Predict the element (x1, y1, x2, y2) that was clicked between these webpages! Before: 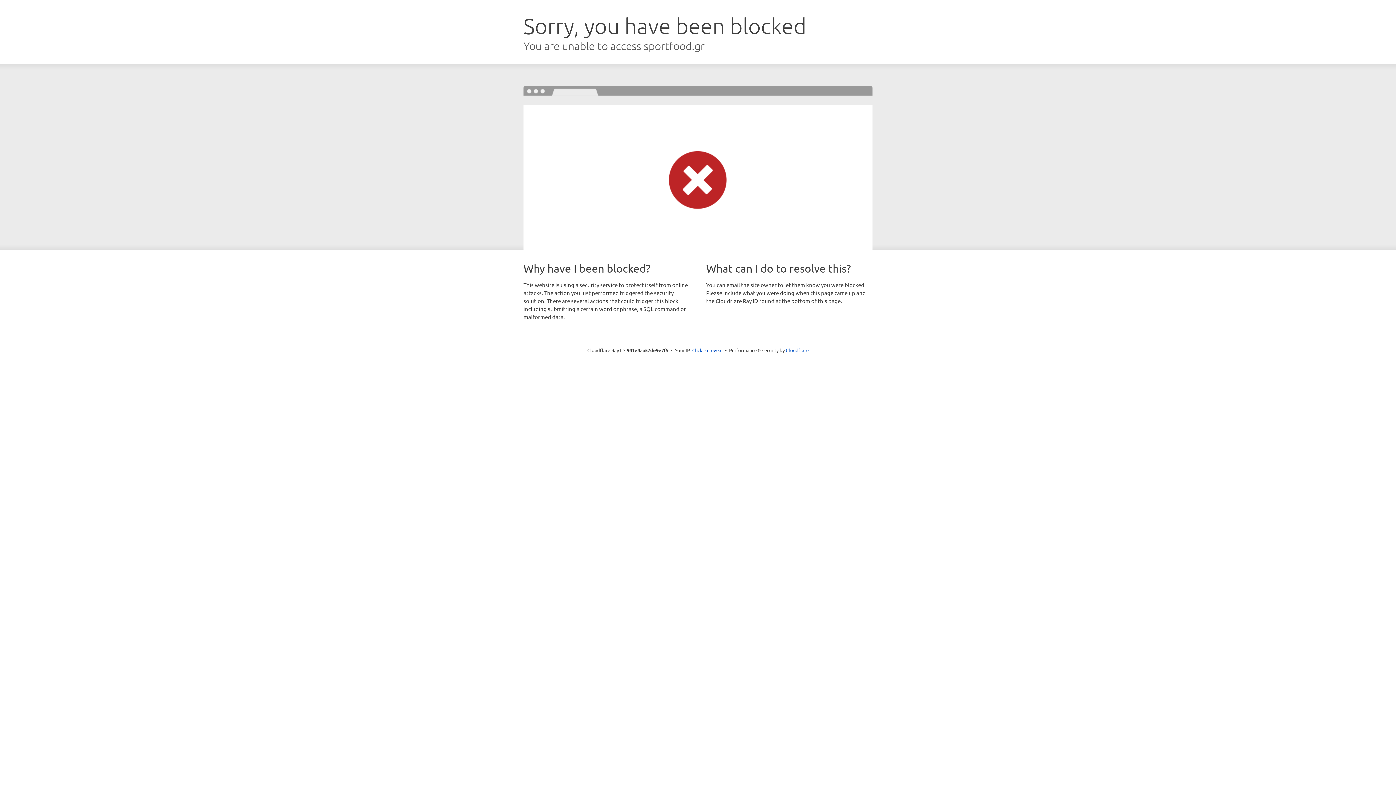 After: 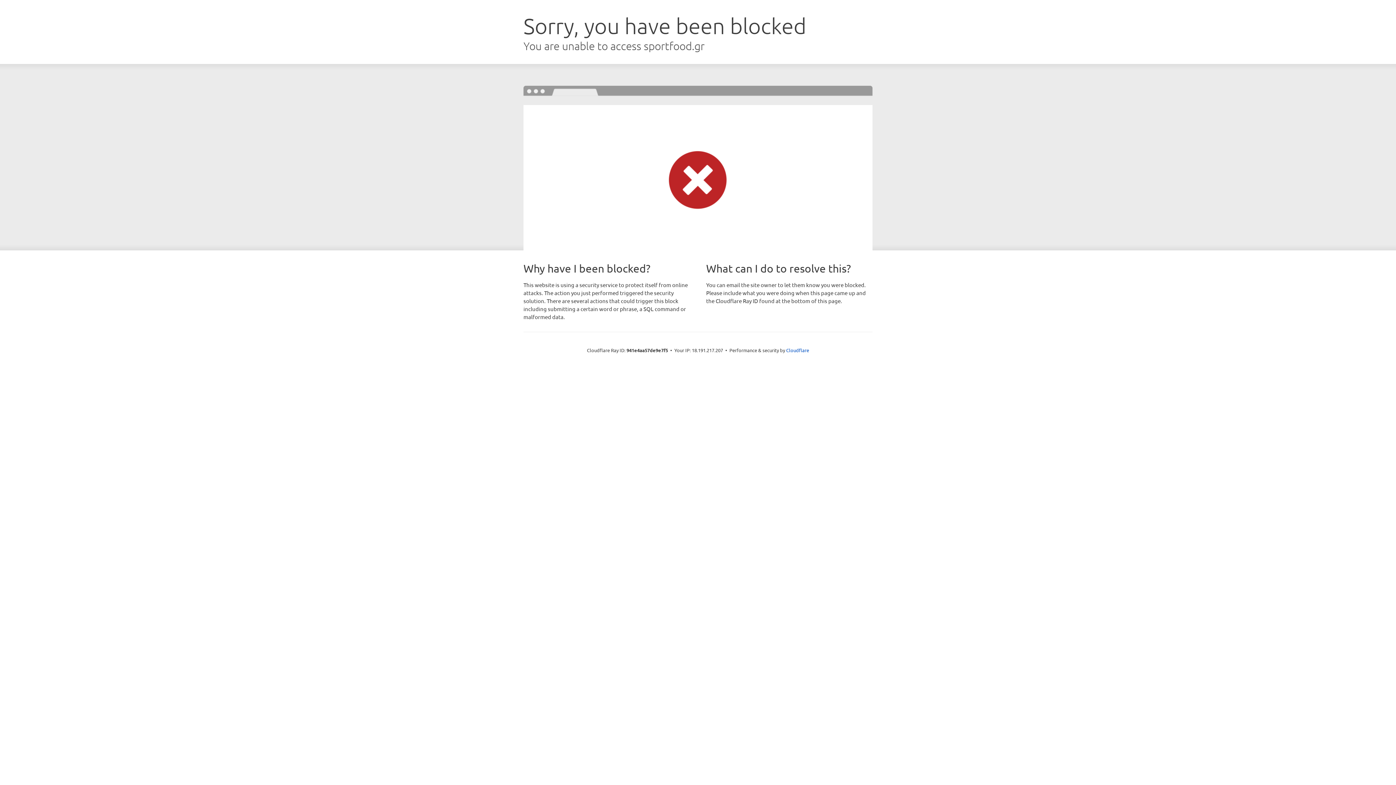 Action: label: Click to reveal bbox: (692, 346, 722, 353)